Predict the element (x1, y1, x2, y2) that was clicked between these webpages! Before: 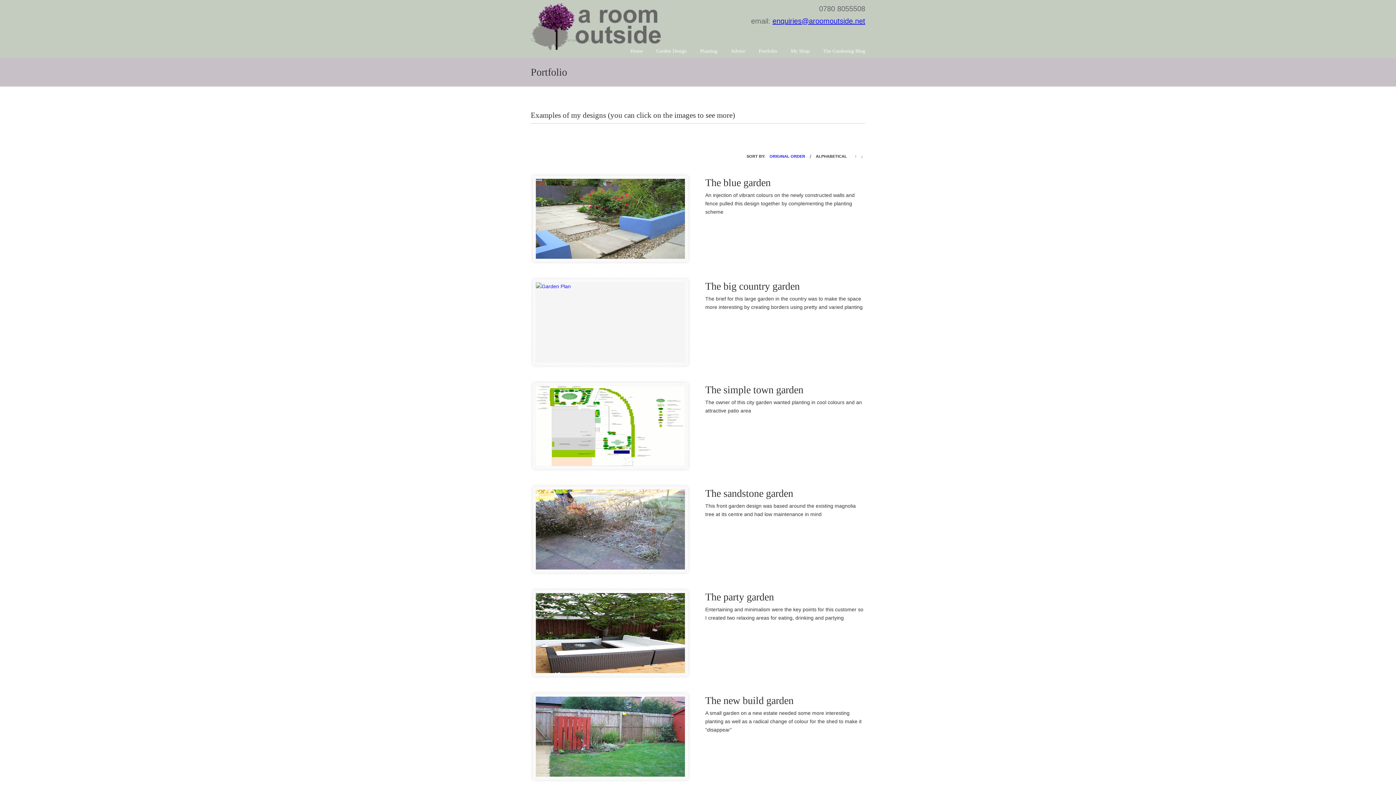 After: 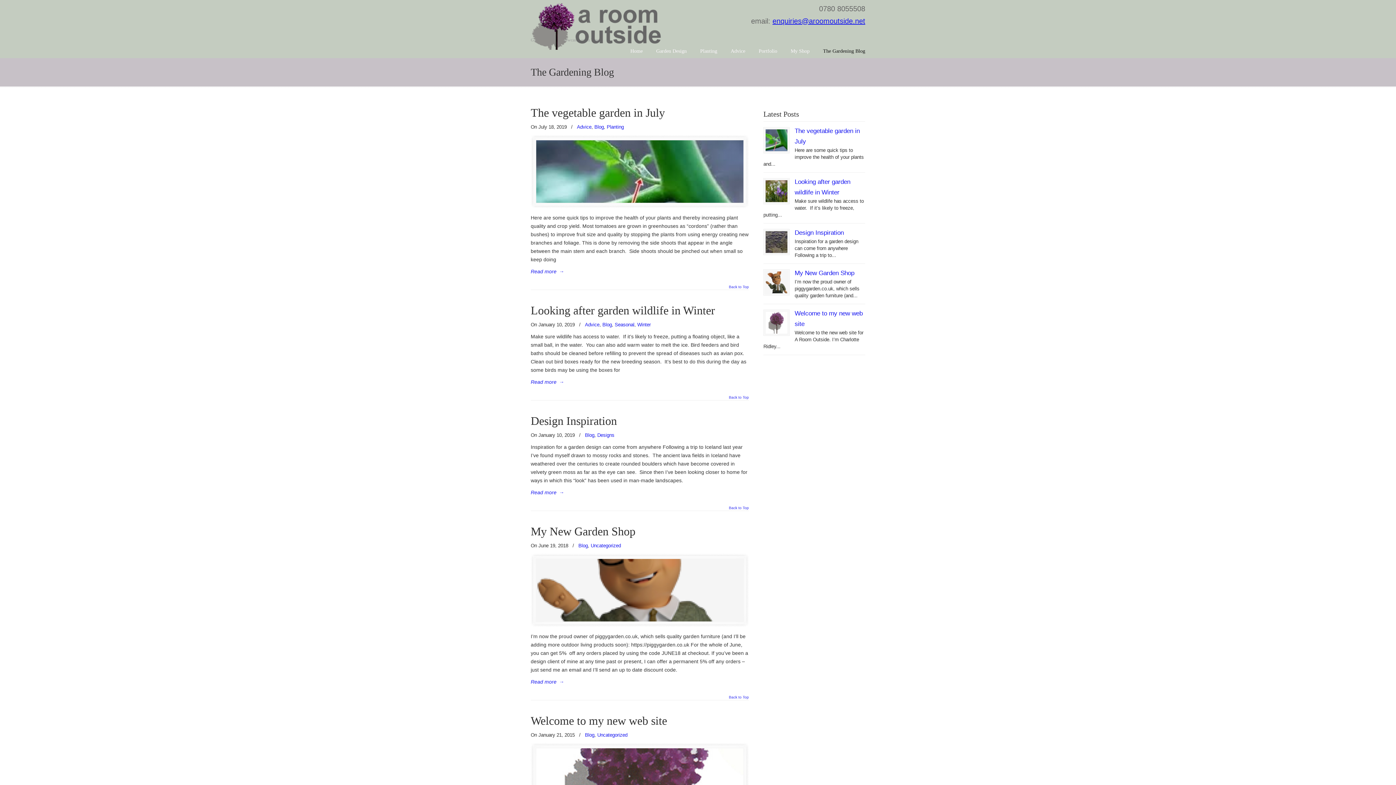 Action: label: The Gardening Blog bbox: (816, 43, 872, 58)